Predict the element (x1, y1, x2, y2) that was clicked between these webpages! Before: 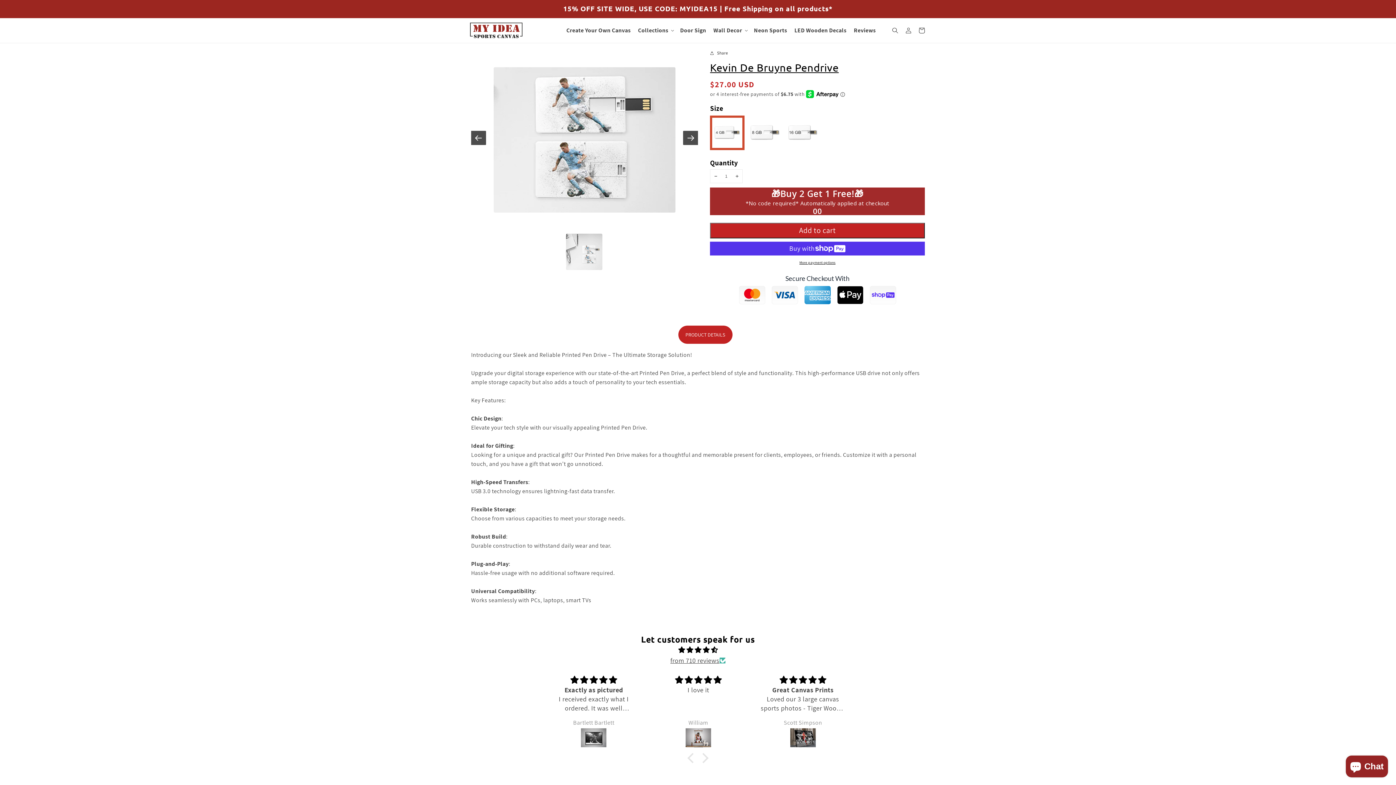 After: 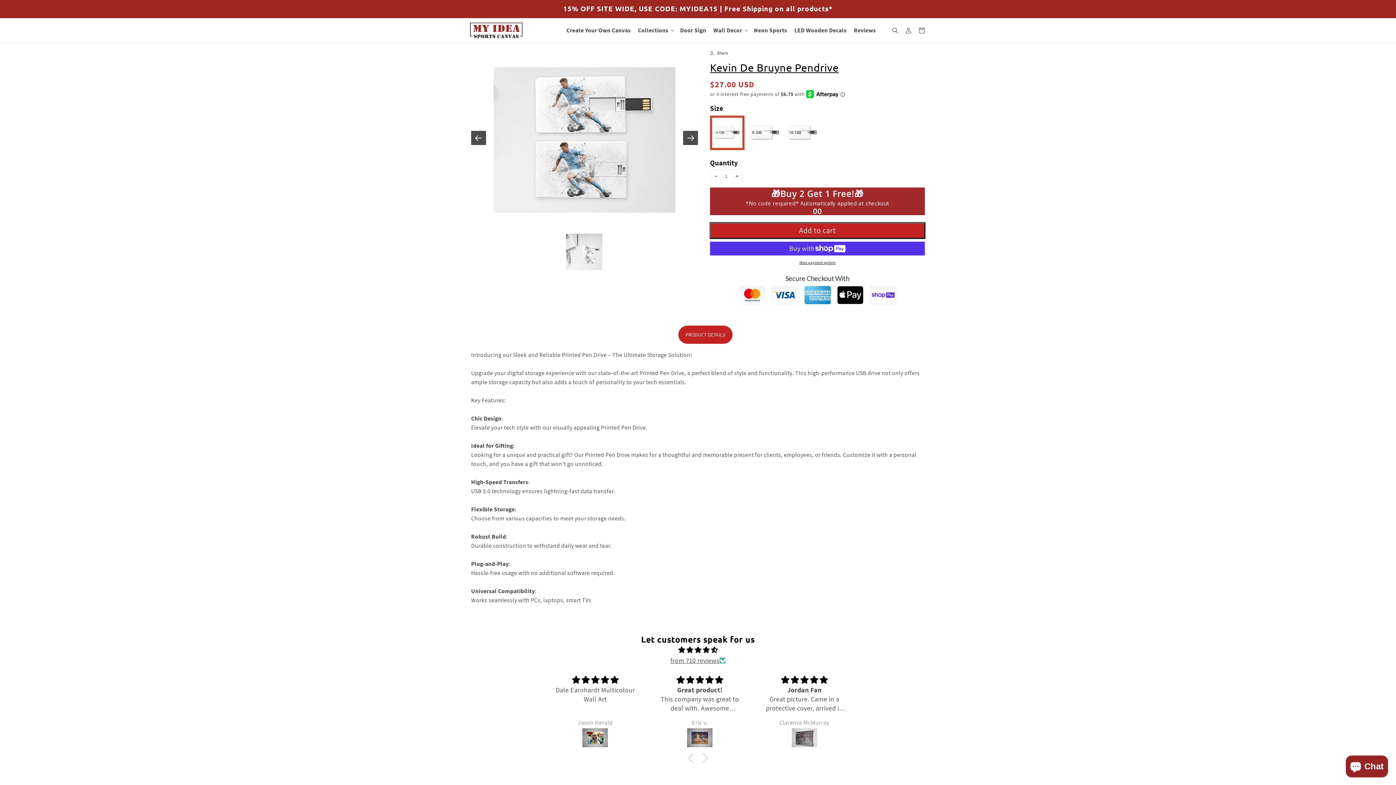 Action: bbox: (710, 222, 925, 238) label: Add to cart